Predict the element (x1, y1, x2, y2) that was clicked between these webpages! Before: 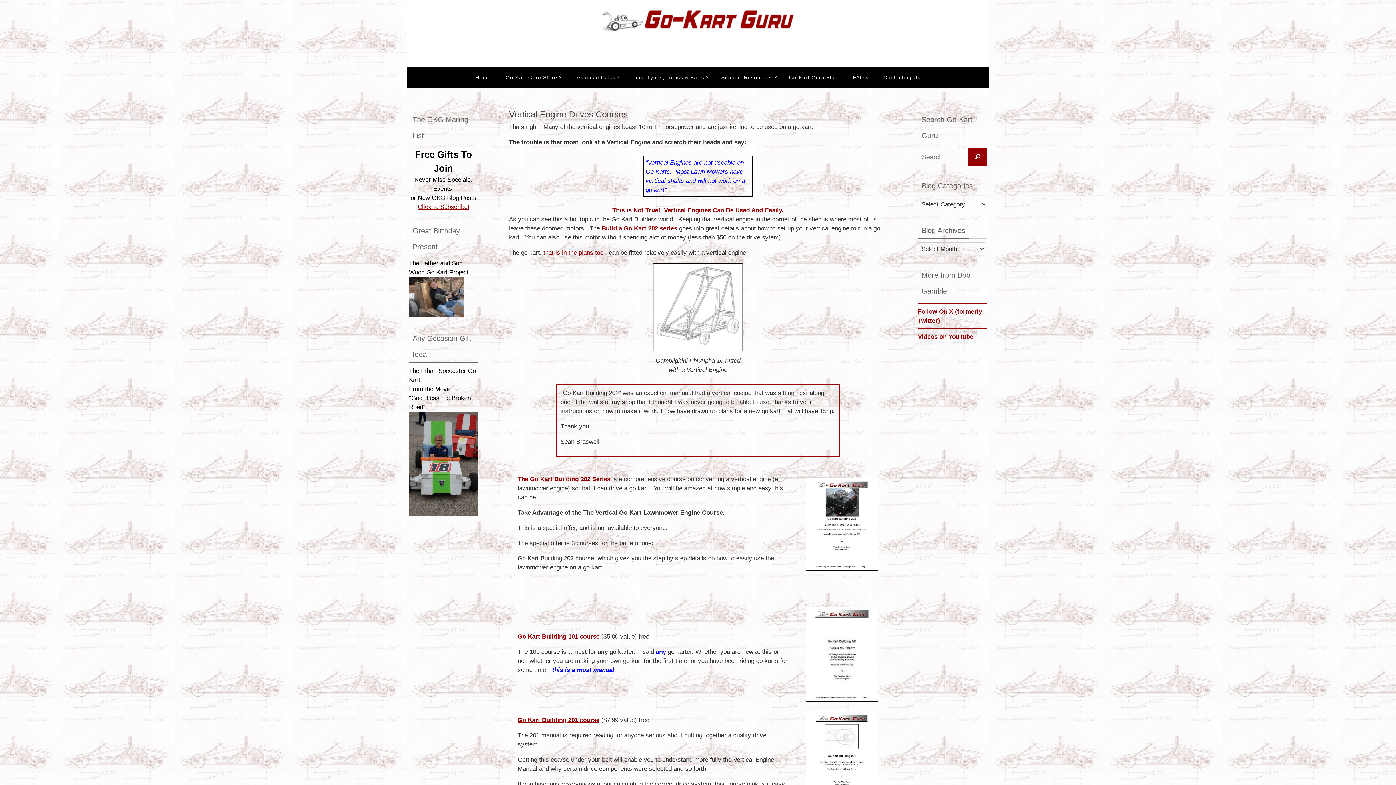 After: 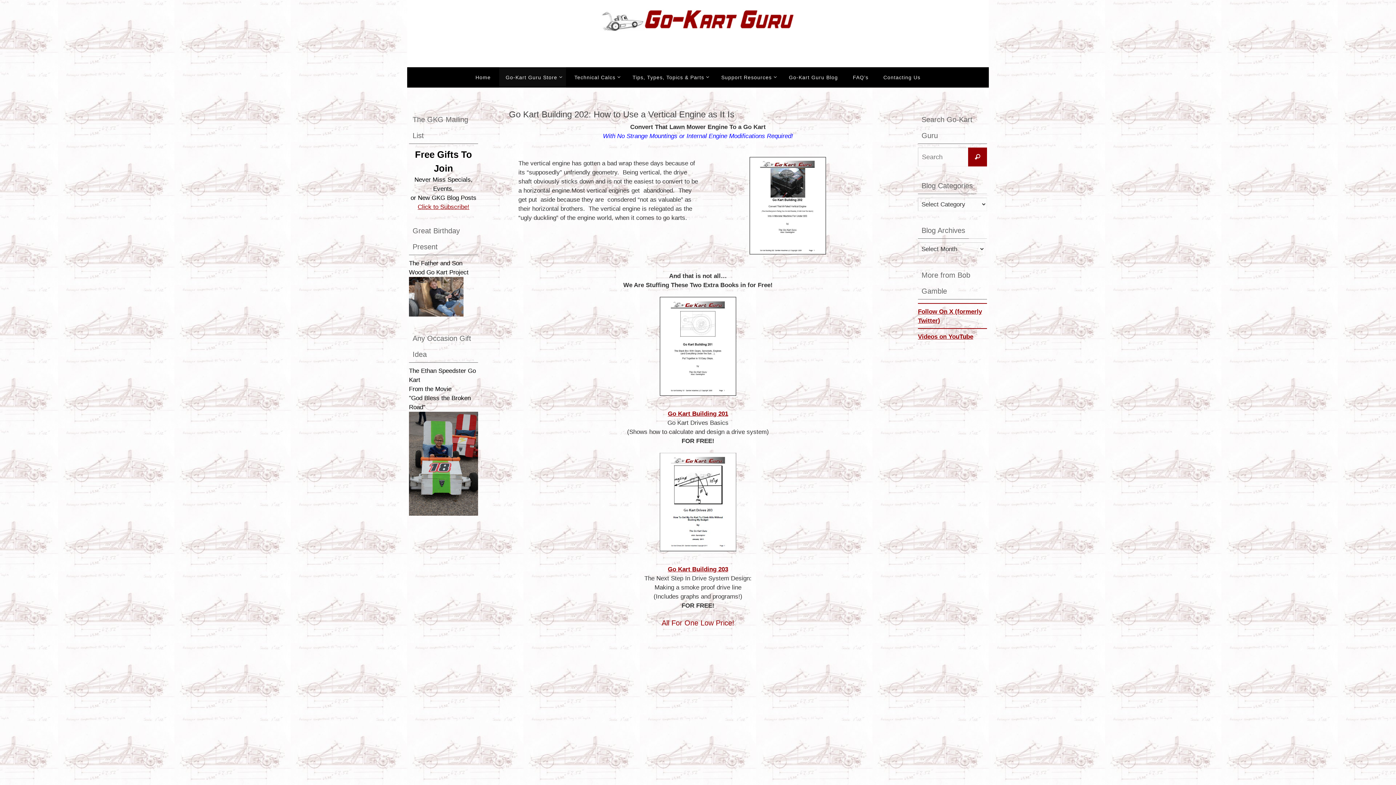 Action: label: The Go Kart Building 202 Series bbox: (517, 476, 610, 482)